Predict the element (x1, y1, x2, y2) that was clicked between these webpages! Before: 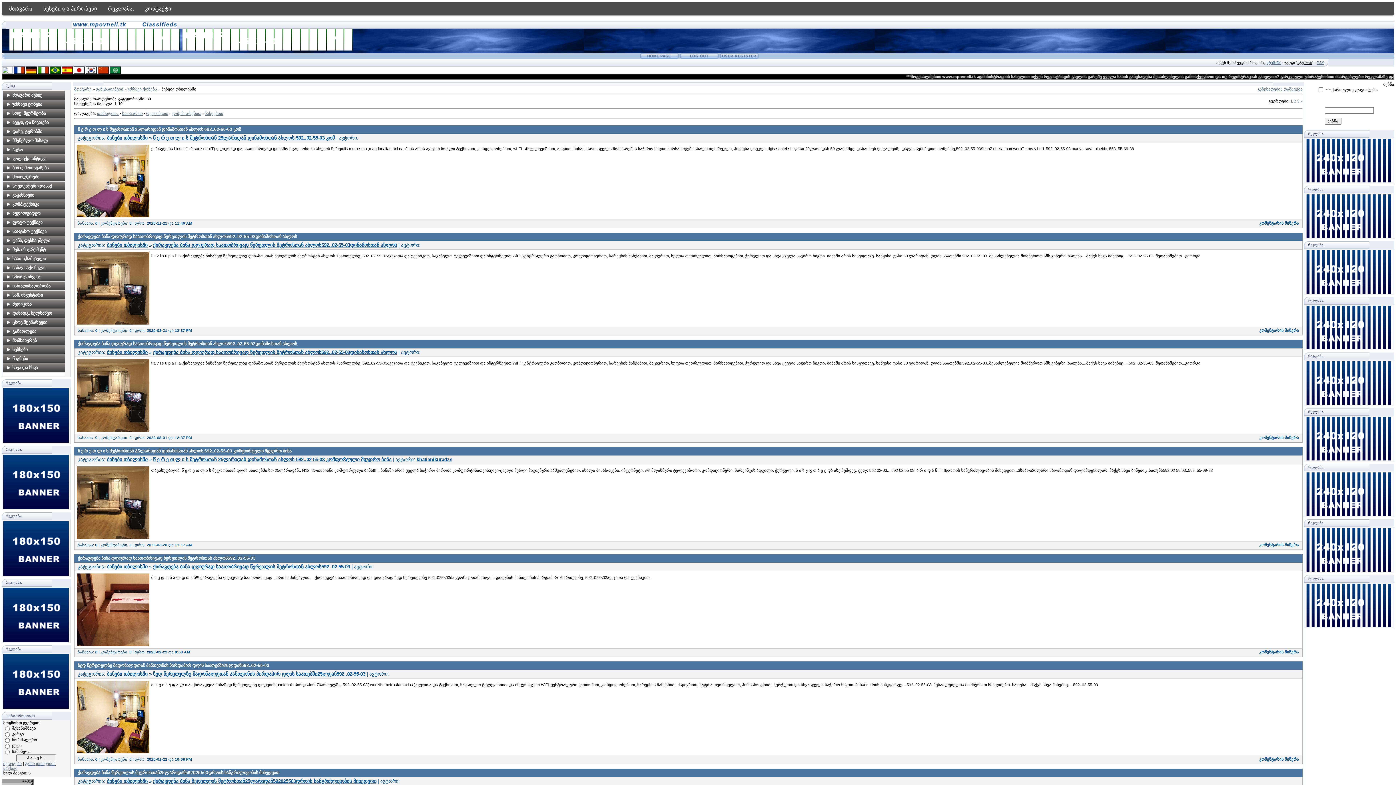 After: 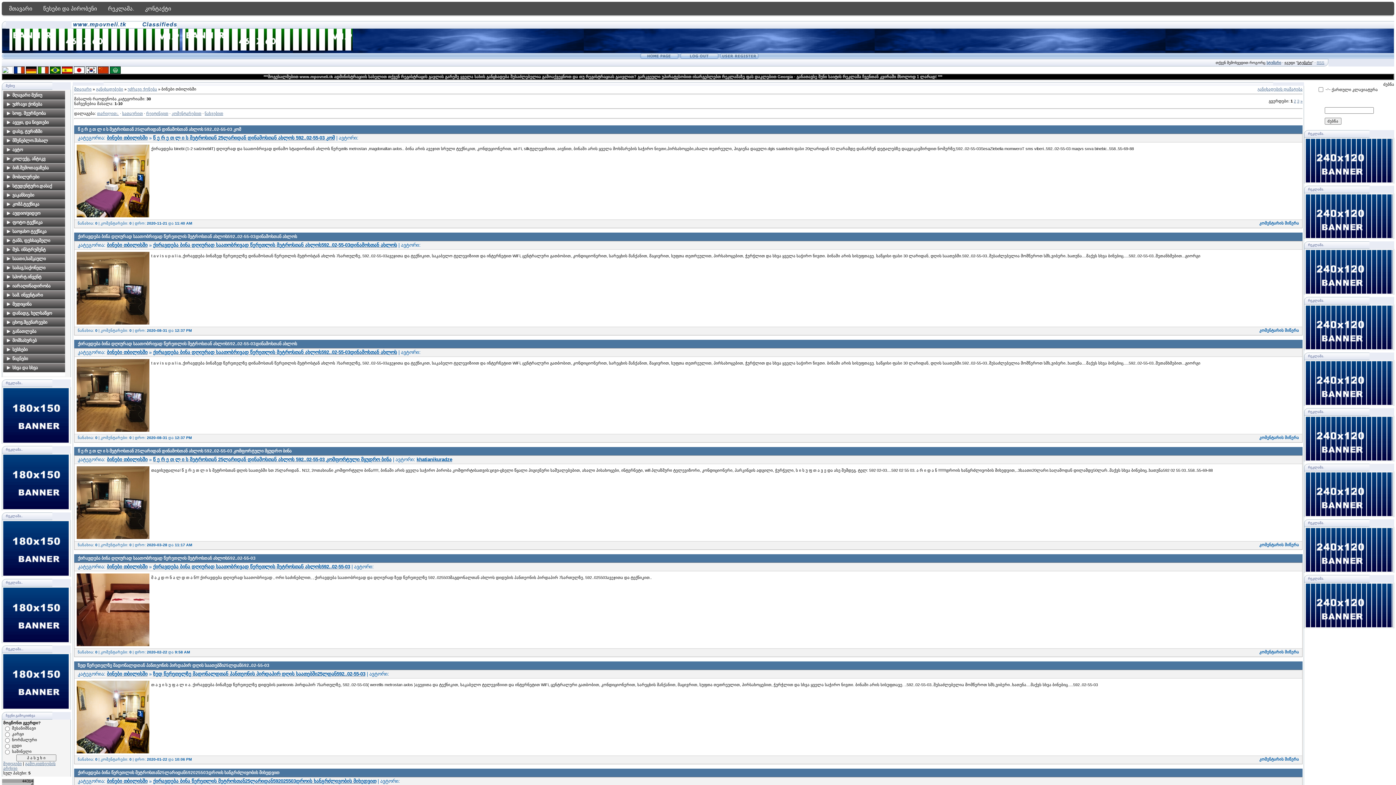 Action: bbox: (1305, 624, 1393, 628)